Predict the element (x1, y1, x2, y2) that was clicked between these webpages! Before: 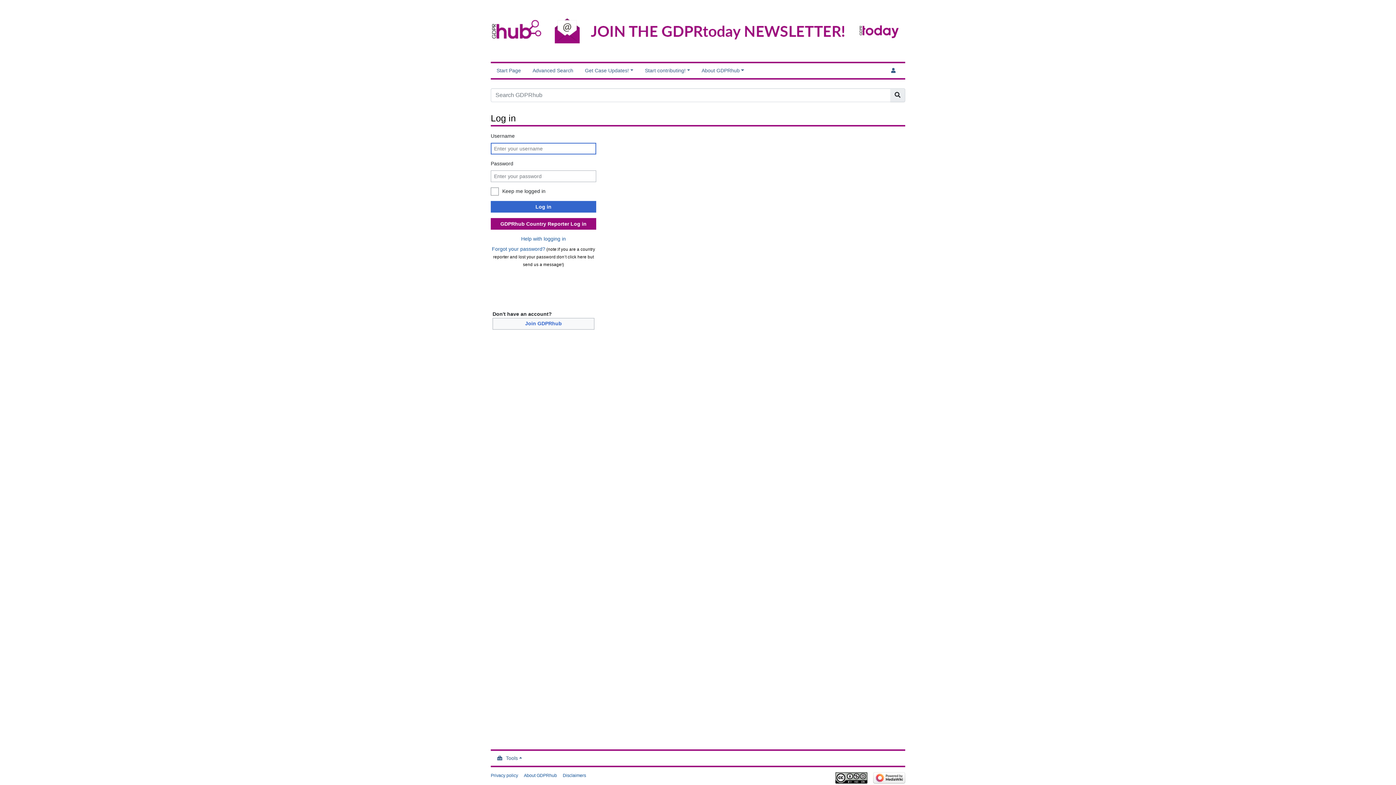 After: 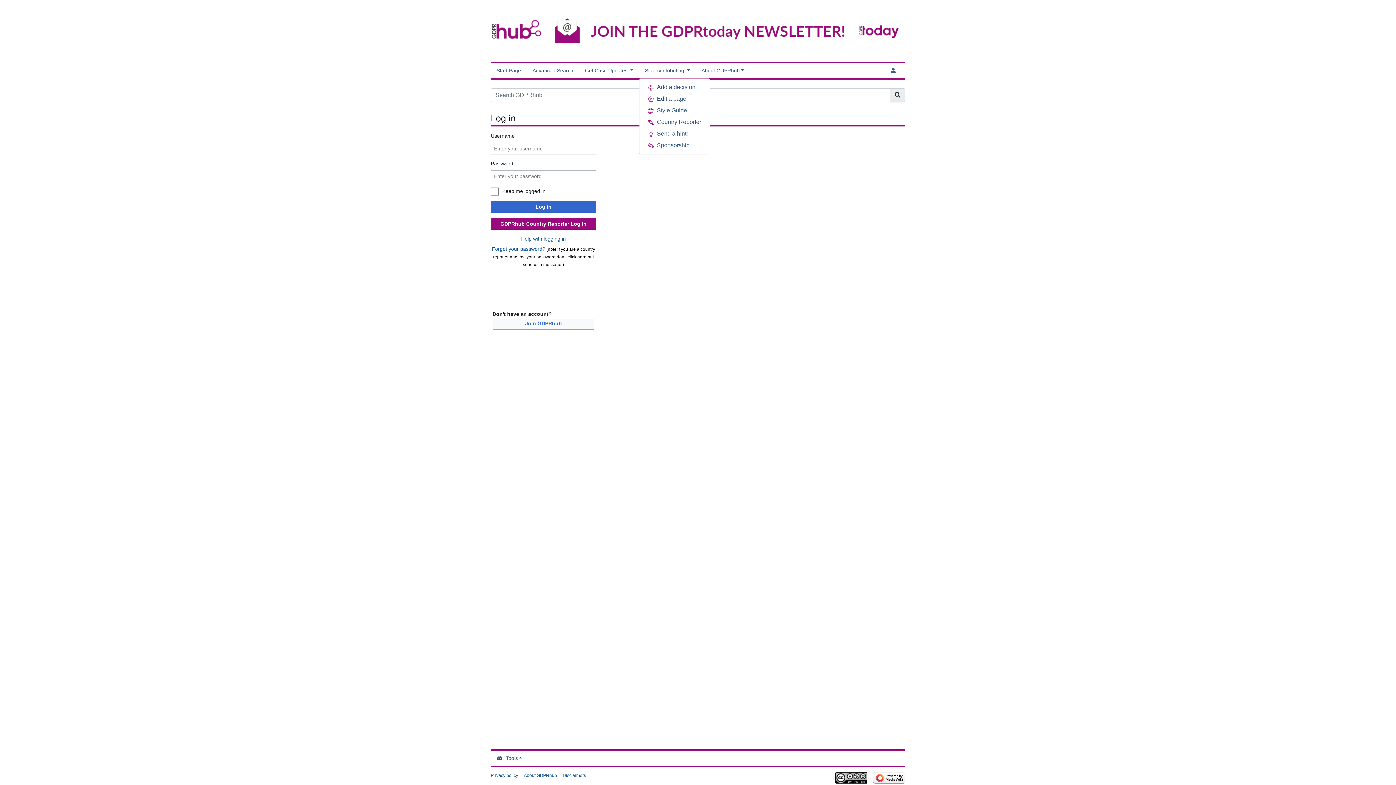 Action: bbox: (639, 64, 695, 77) label: Start contributing!